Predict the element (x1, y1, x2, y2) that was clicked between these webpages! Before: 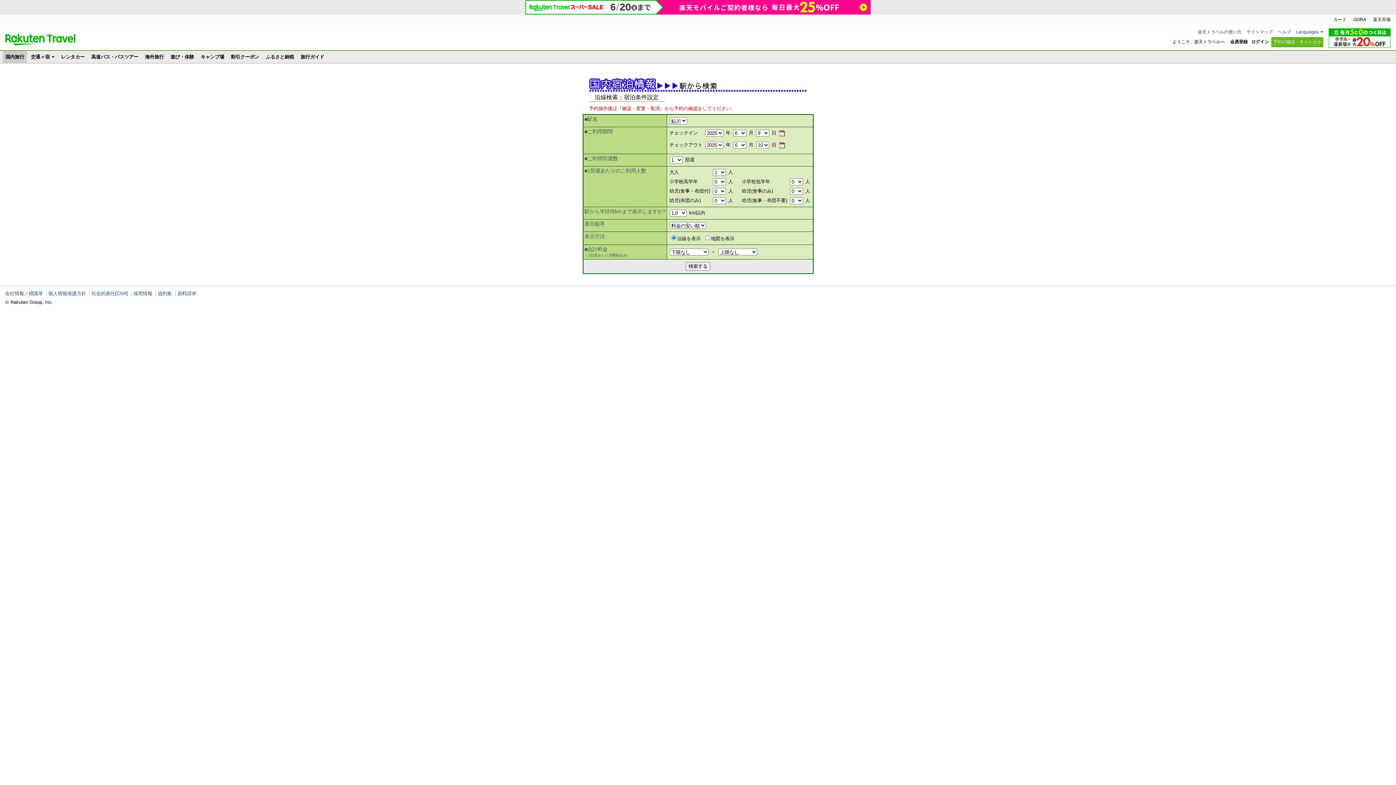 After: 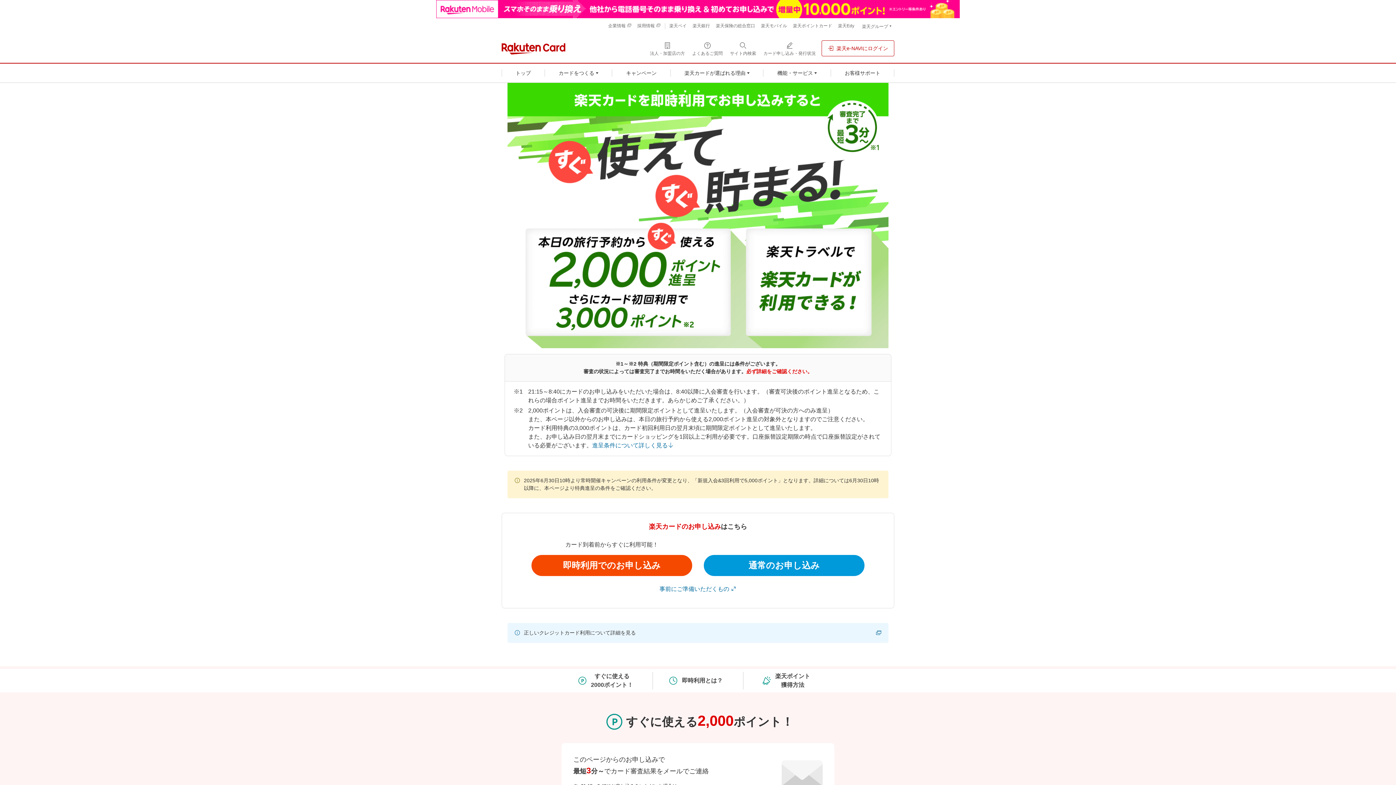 Action: label: カード bbox: (1333, 17, 1346, 22)